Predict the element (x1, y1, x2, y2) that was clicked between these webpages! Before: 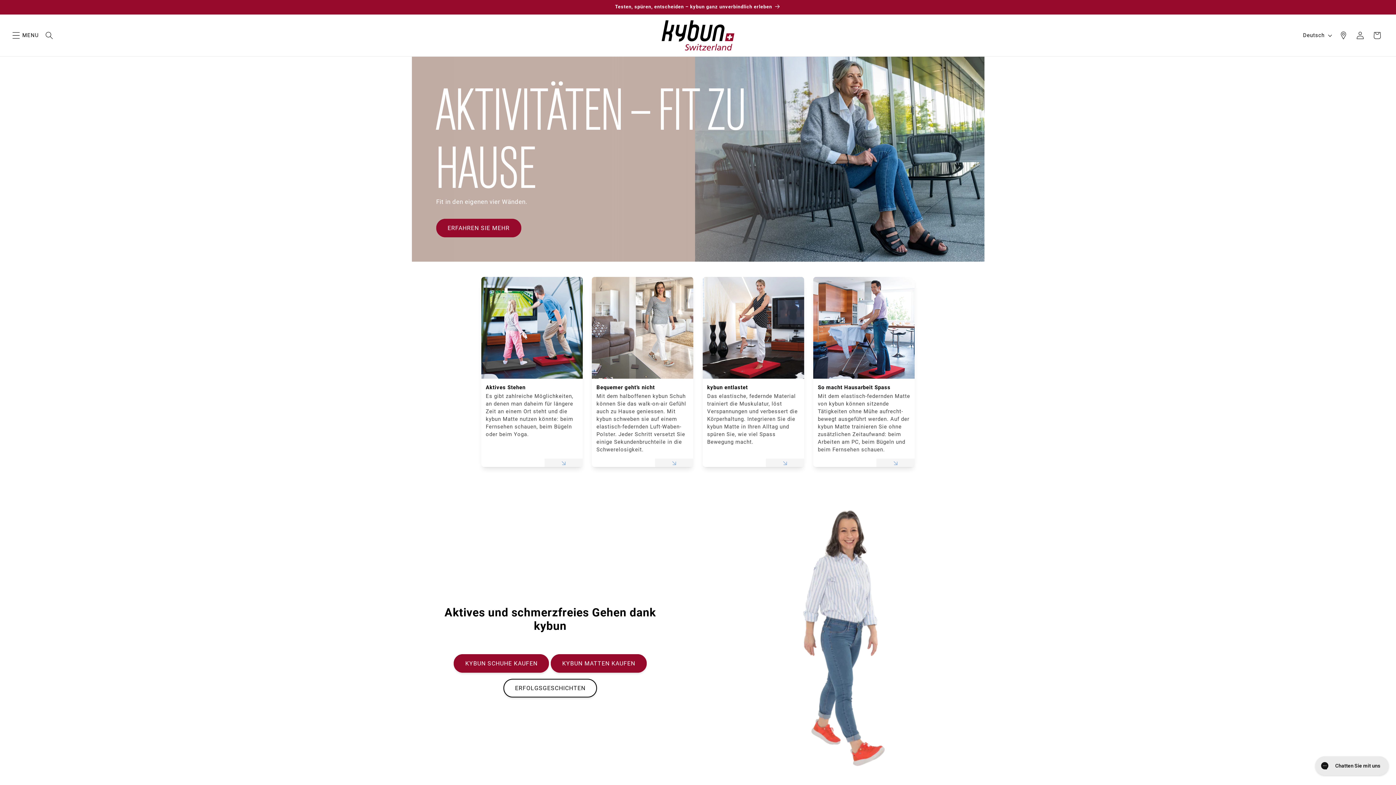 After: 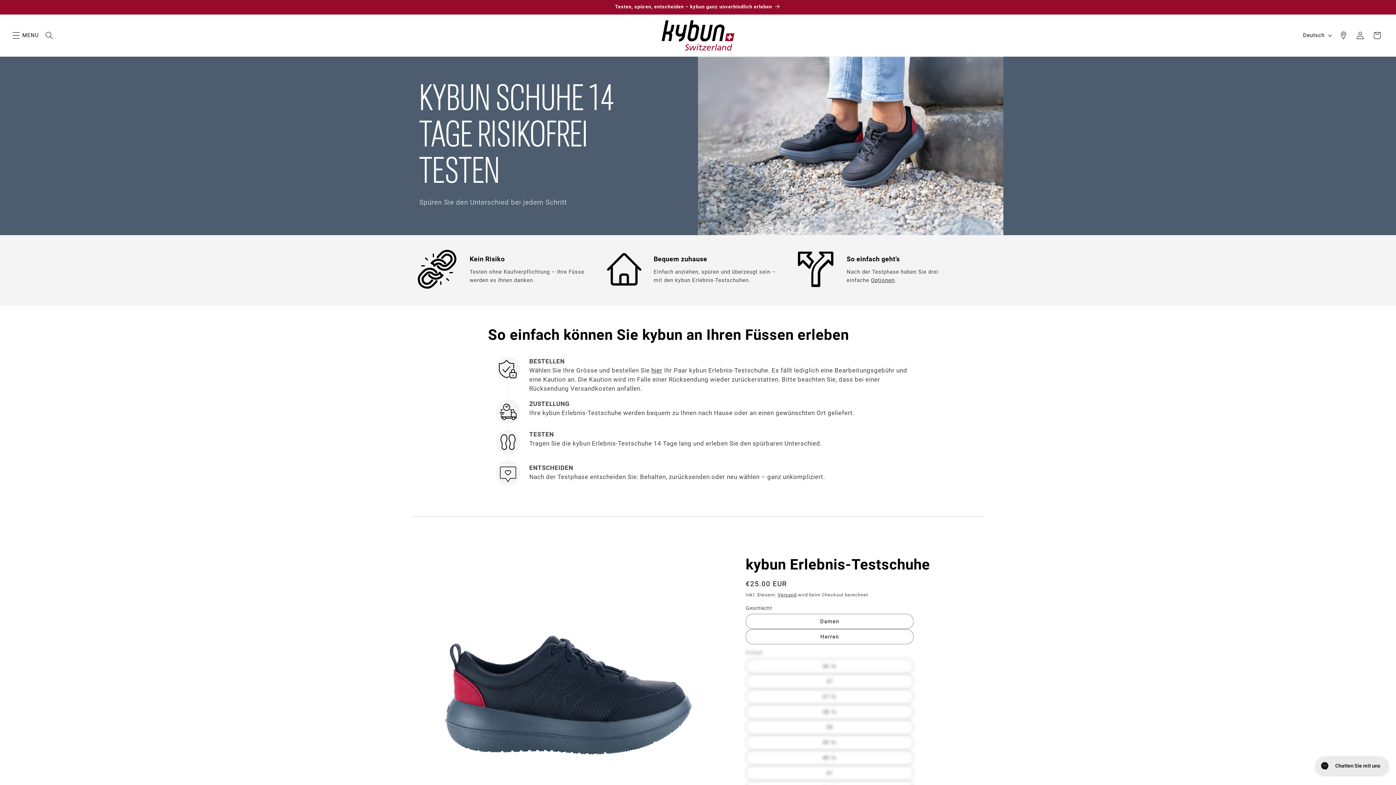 Action: label: Testen, spüren, entscheiden – kybun ganz unverbindlich erleben bbox: (404, 0, 991, 14)